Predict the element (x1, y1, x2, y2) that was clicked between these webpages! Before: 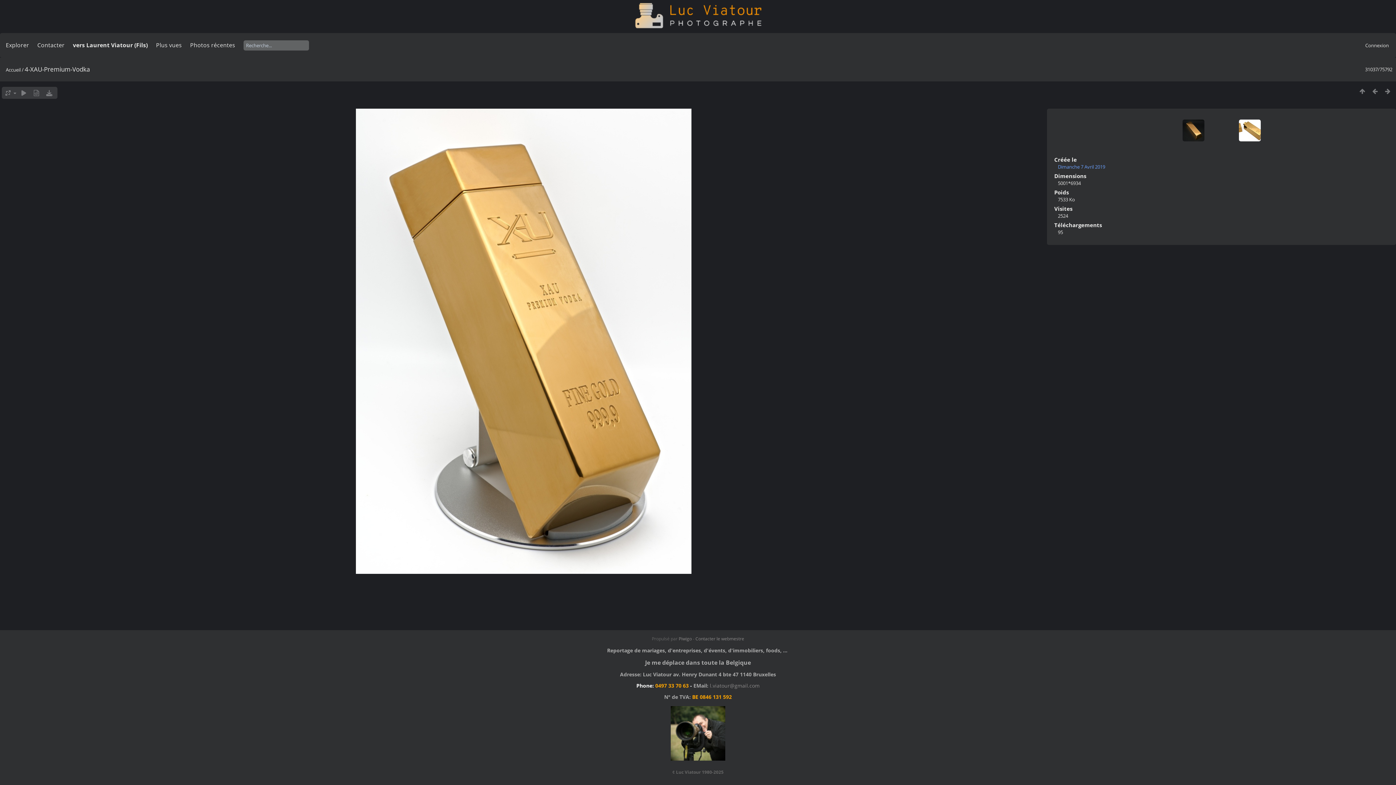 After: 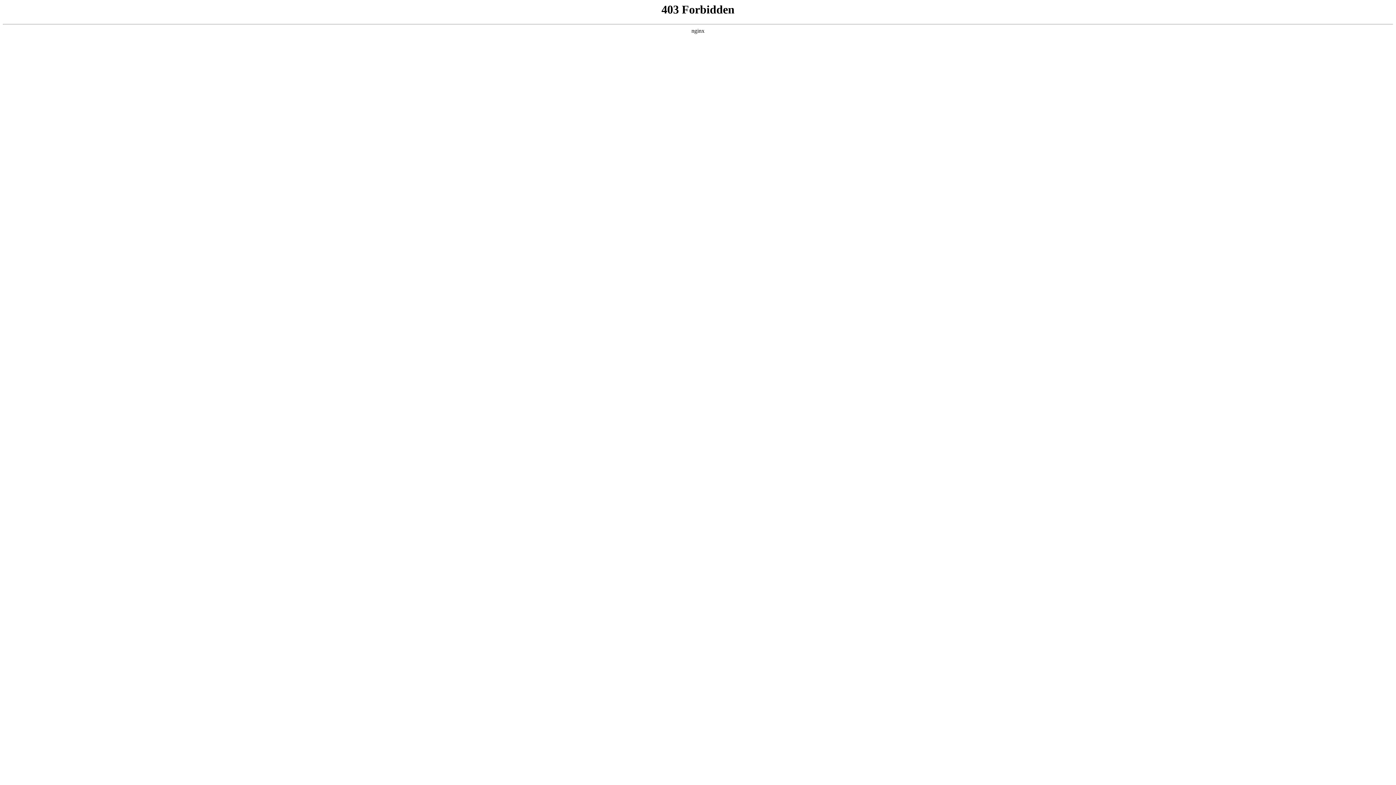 Action: label: Piwigo bbox: (678, 635, 692, 642)